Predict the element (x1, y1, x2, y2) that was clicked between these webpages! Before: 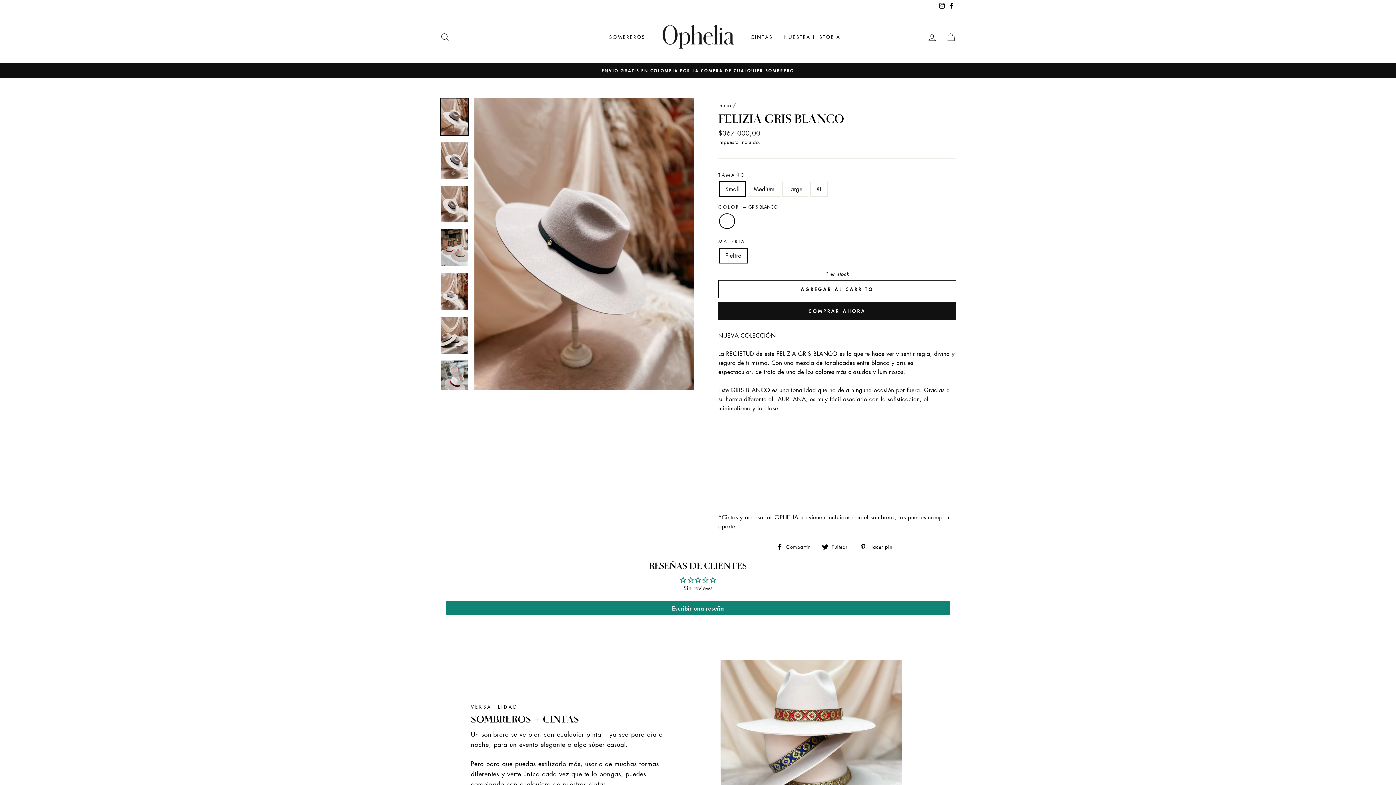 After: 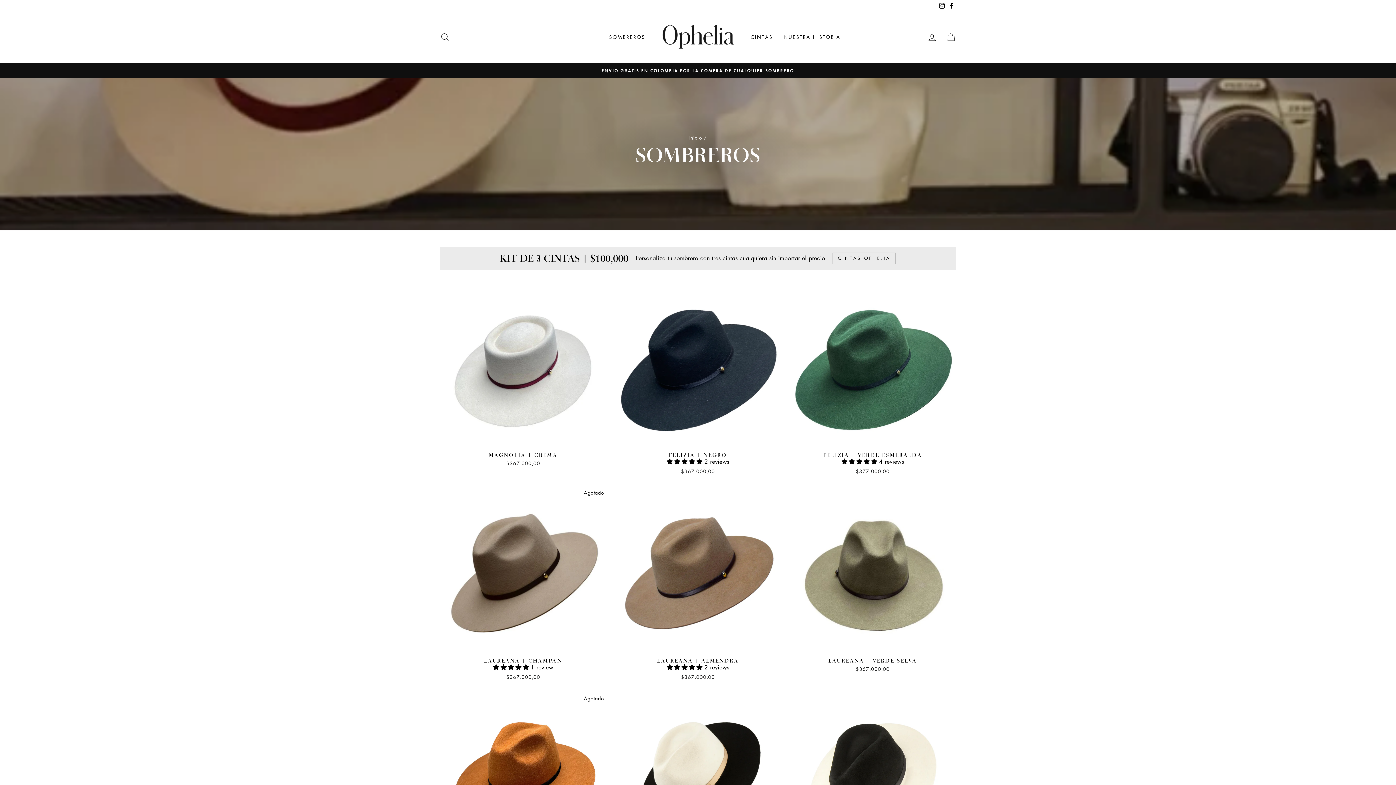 Action: label: SOMBREROS bbox: (603, 30, 650, 43)